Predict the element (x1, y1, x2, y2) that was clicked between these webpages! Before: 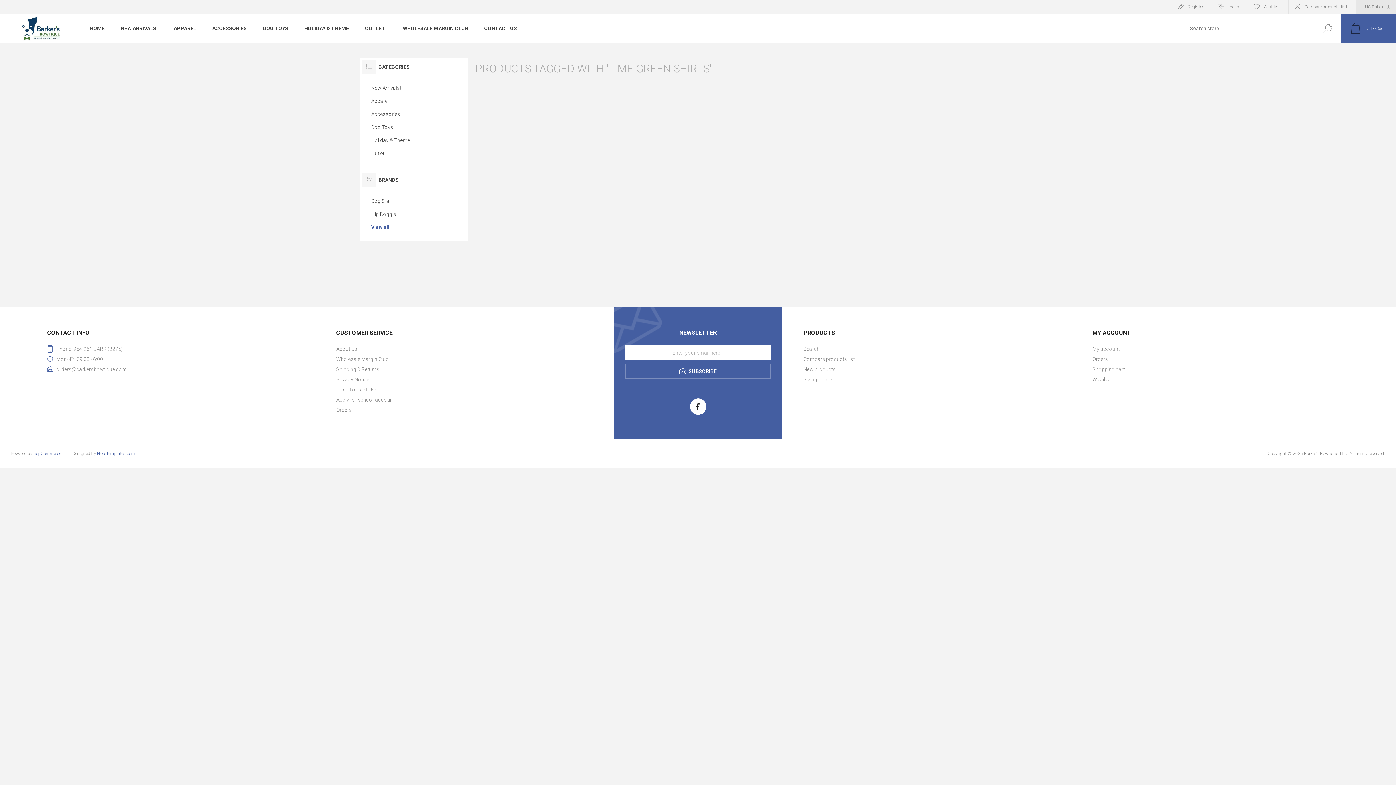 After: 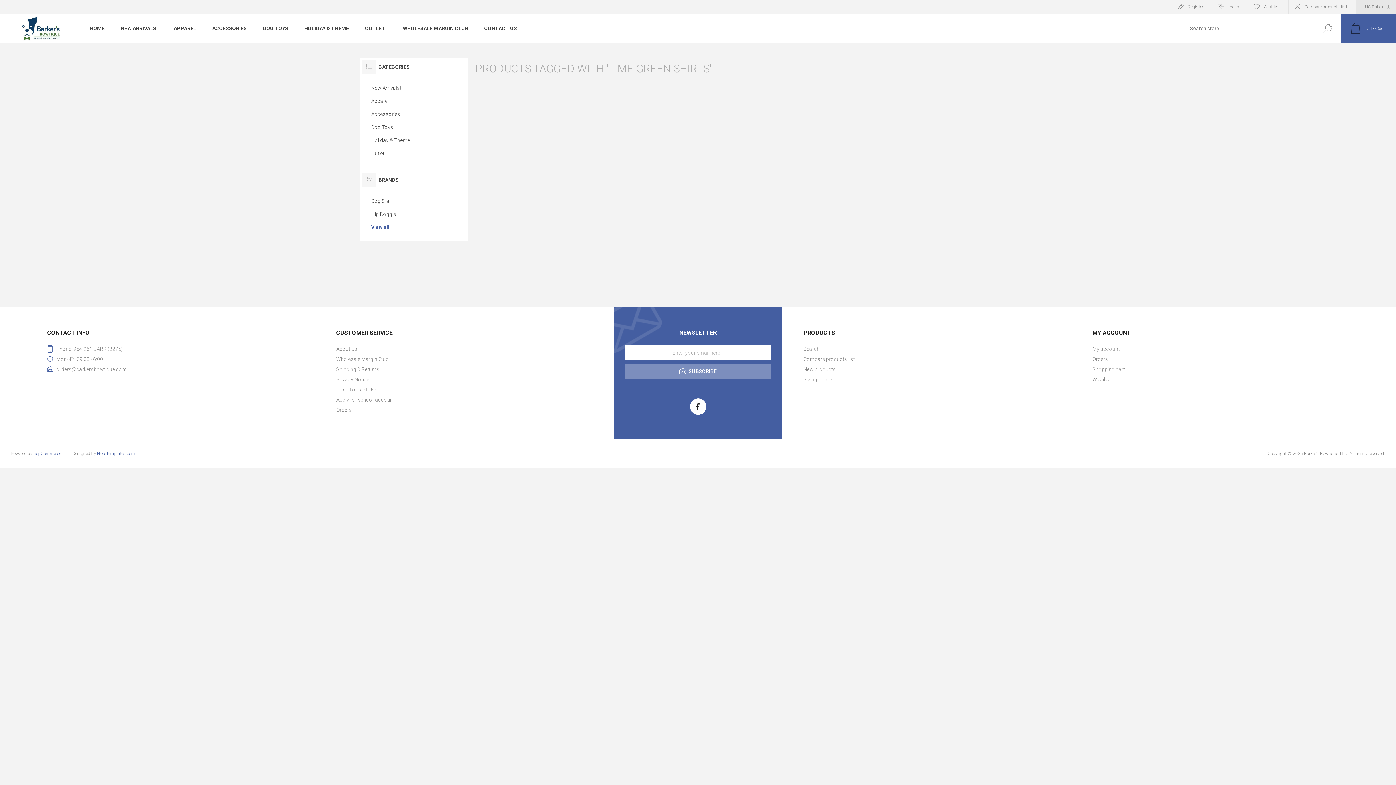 Action: bbox: (625, 364, 770, 378) label:  SUBSCRIBE